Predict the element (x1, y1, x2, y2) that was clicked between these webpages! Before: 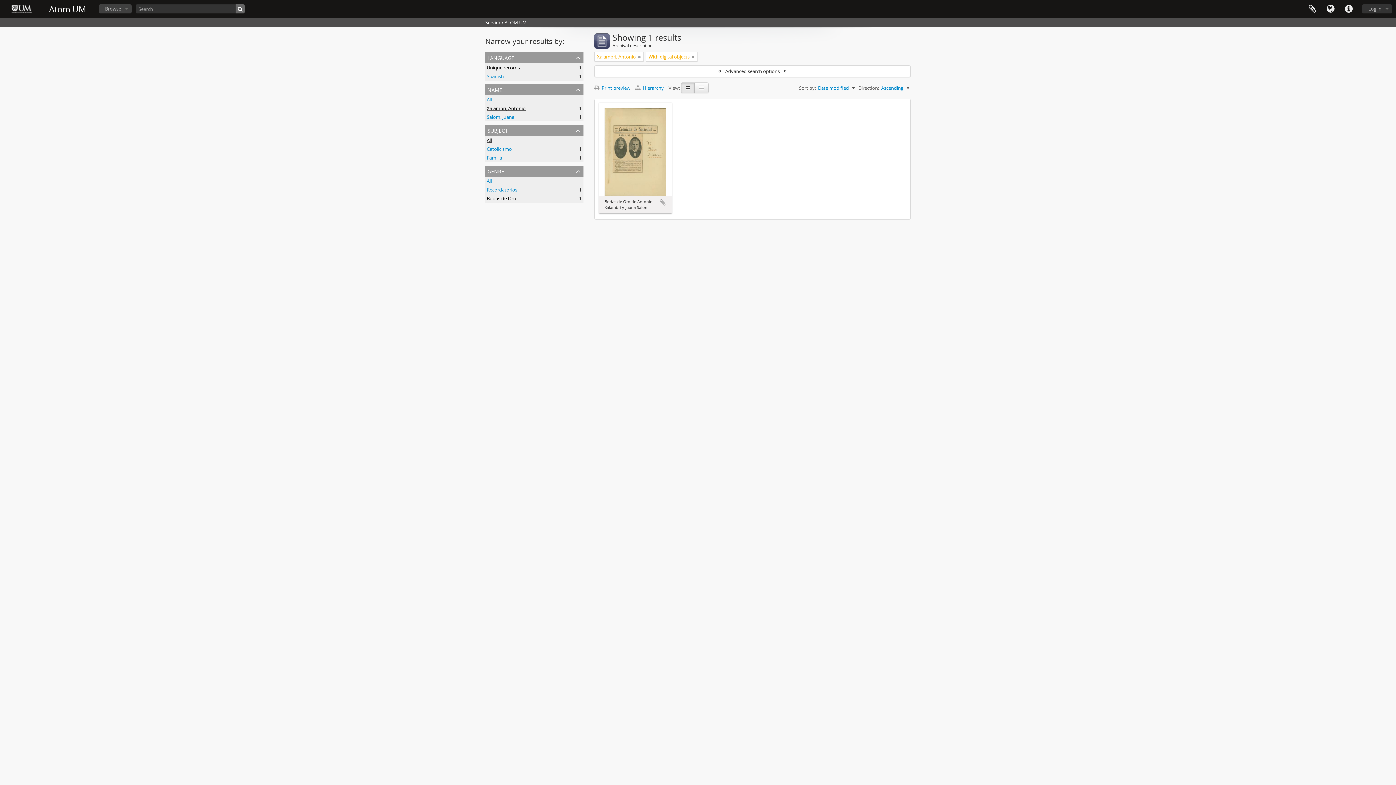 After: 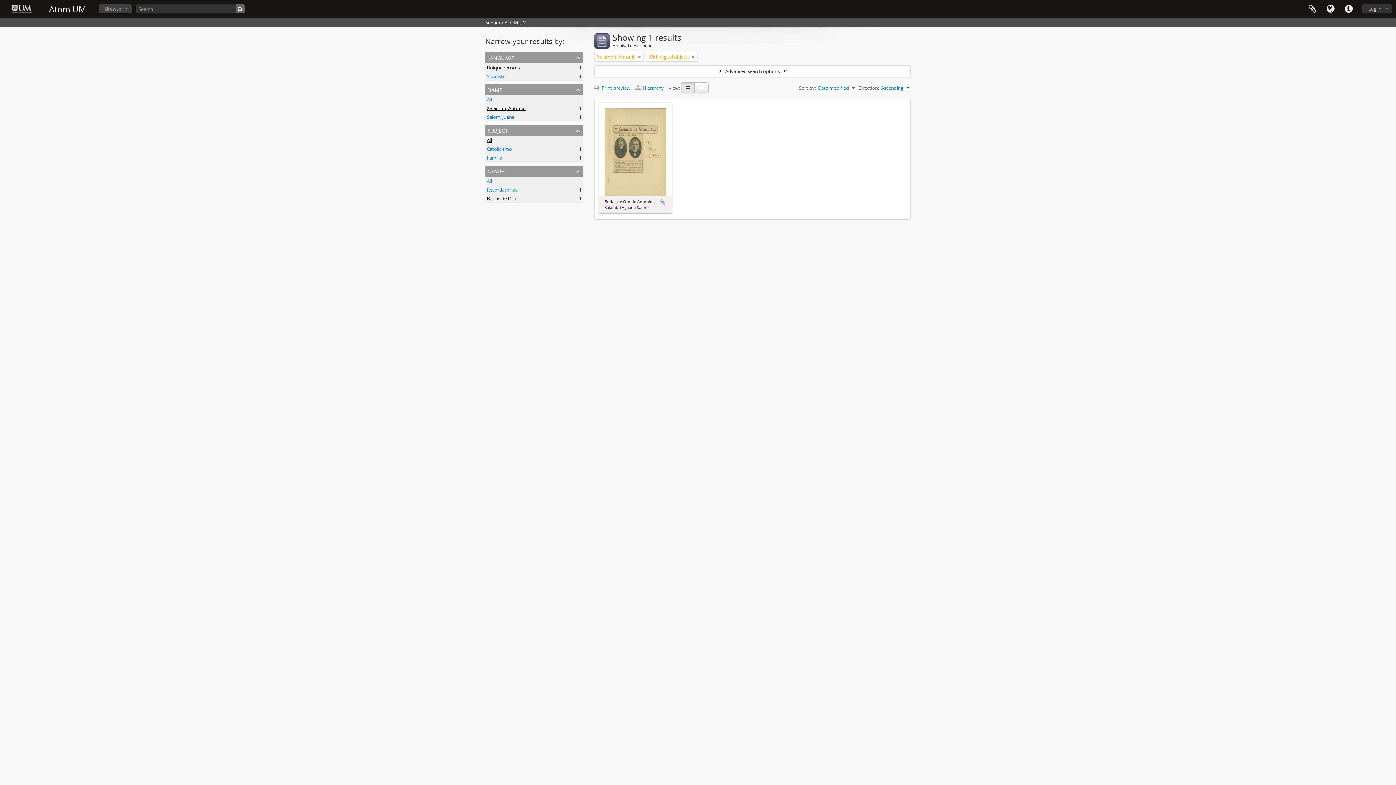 Action: label: Unique records
, 1 results bbox: (486, 64, 520, 70)